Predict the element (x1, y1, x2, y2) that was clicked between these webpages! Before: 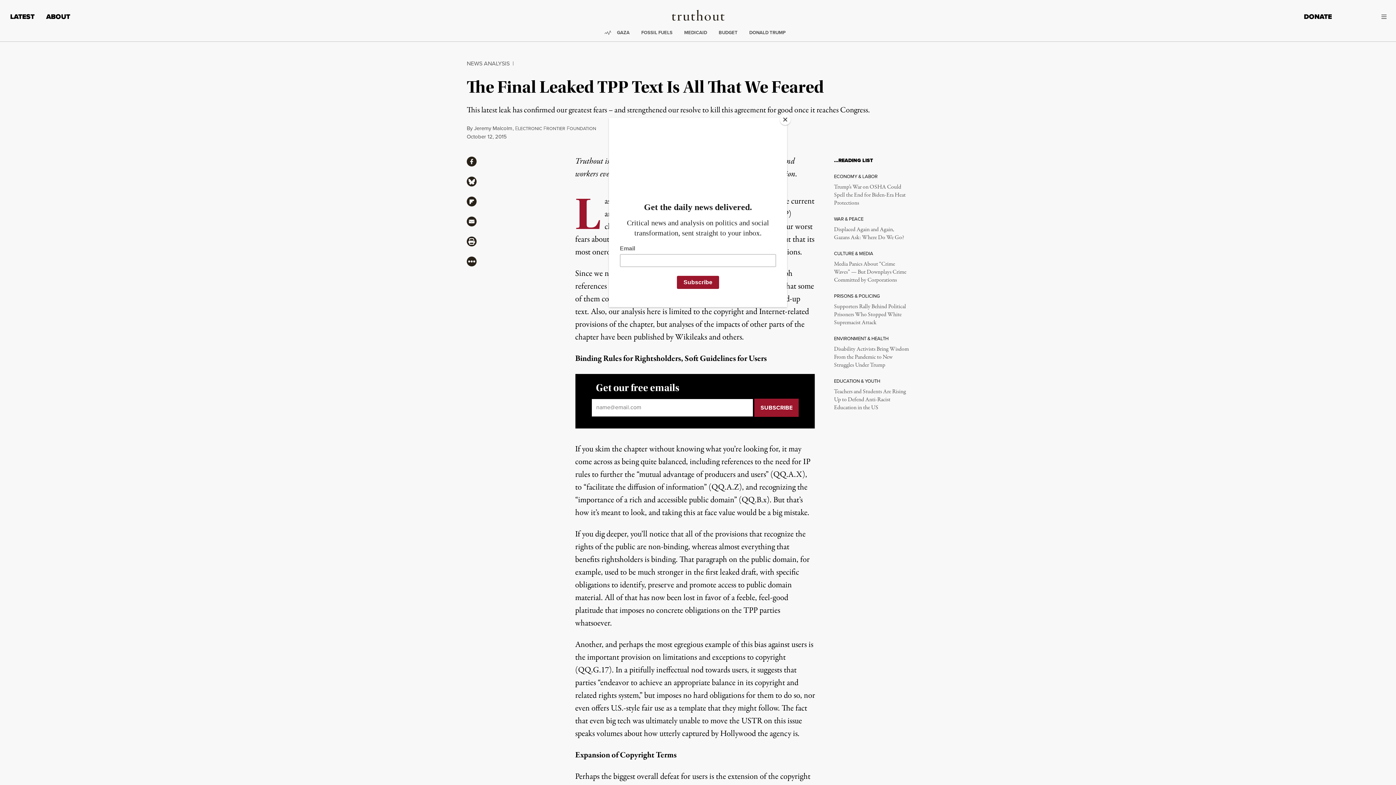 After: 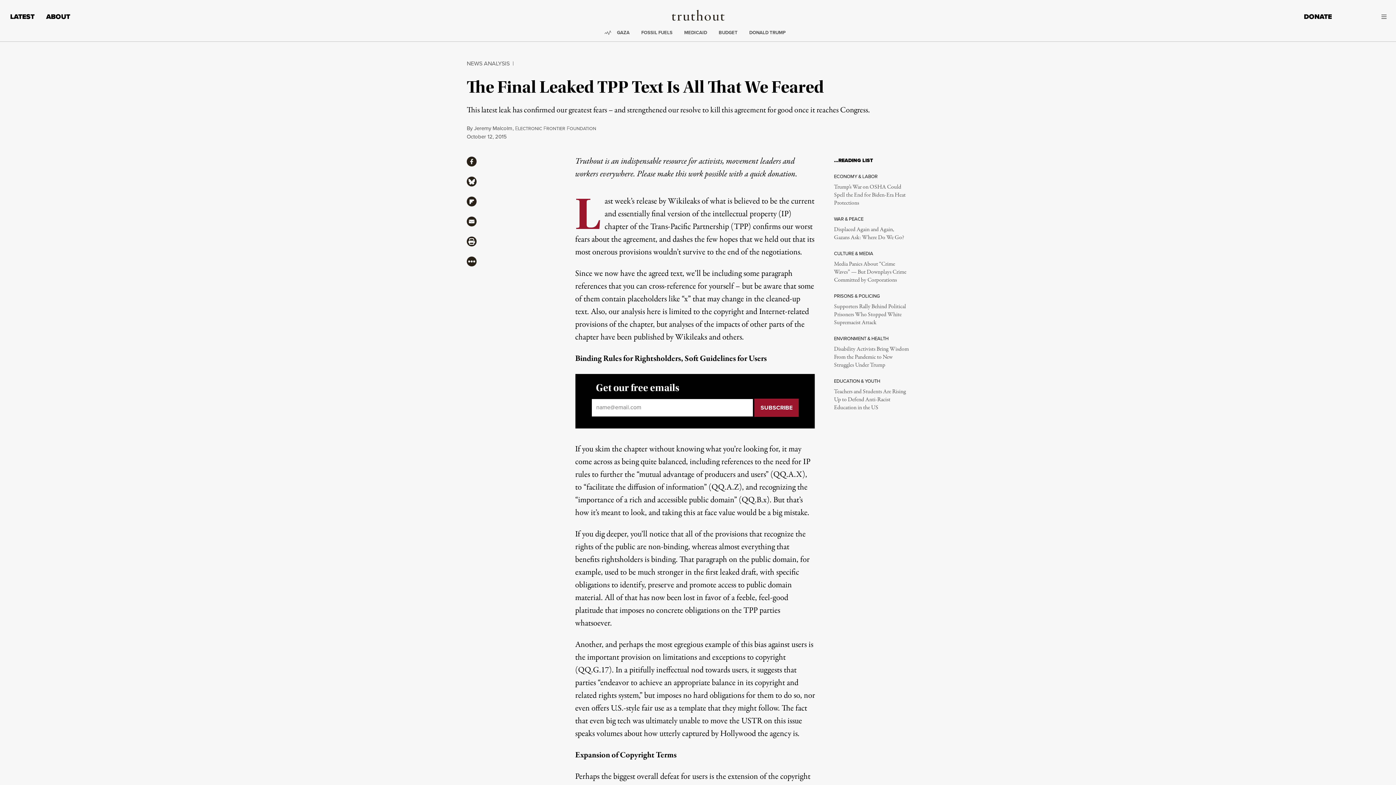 Action: bbox: (780, 114, 790, 125) label: Close